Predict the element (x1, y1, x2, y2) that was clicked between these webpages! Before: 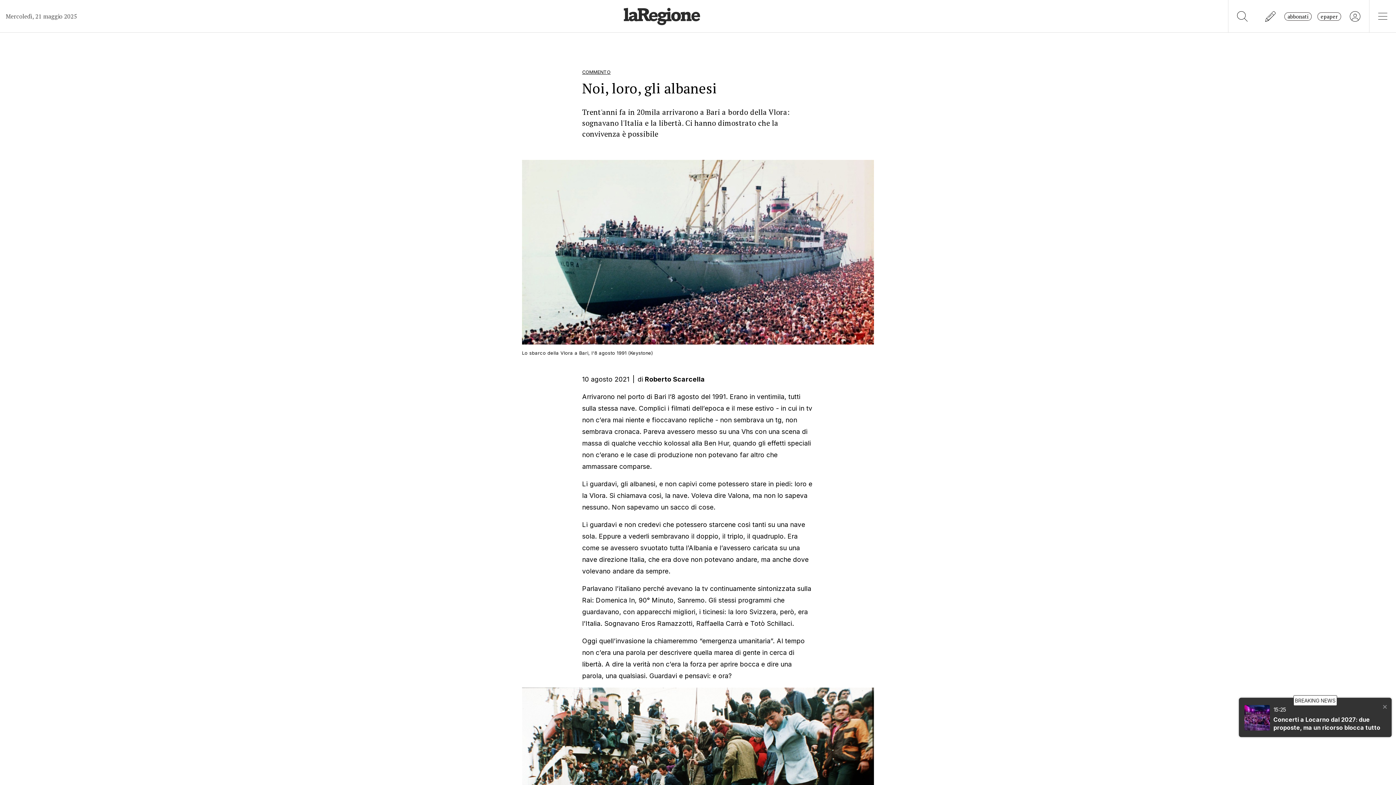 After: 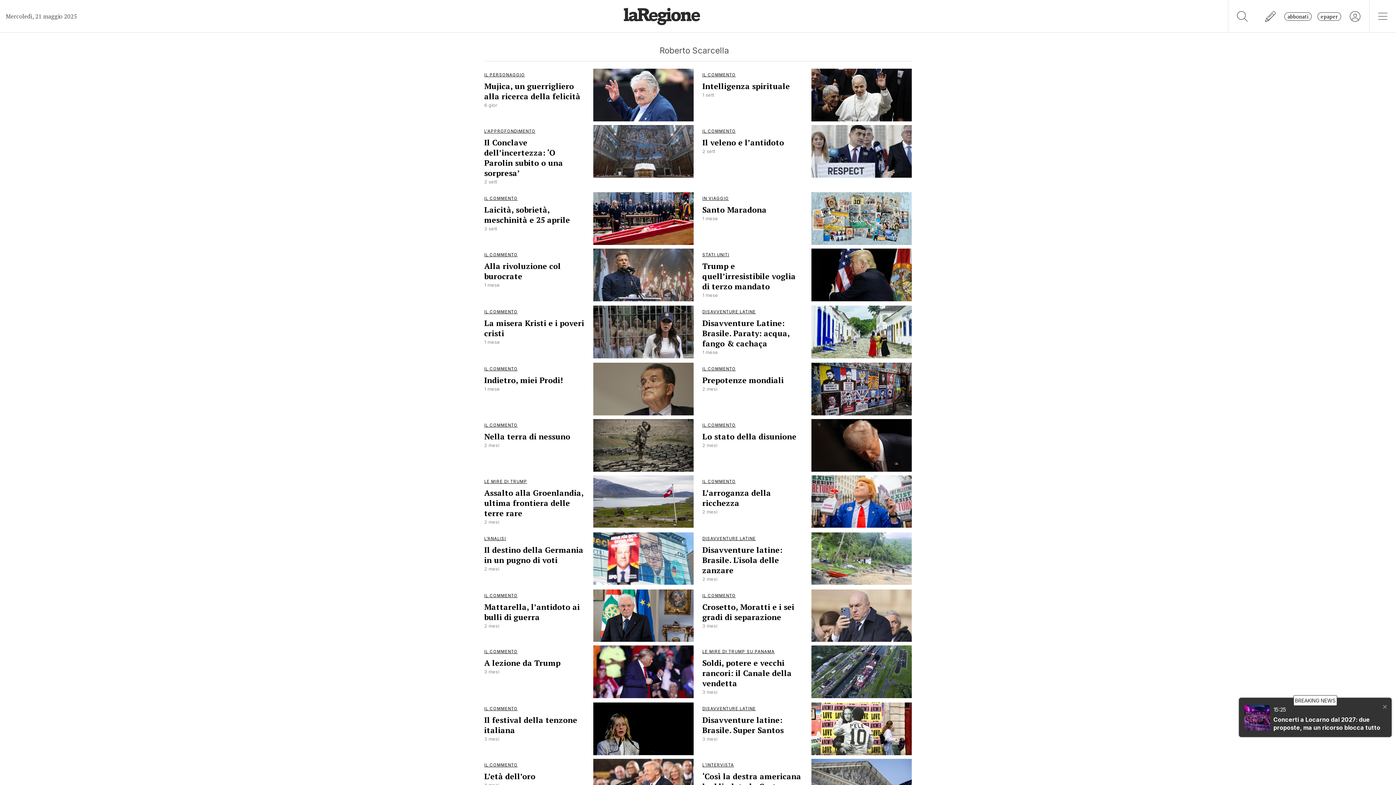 Action: bbox: (645, 375, 705, 383) label: Roberto Scarcella